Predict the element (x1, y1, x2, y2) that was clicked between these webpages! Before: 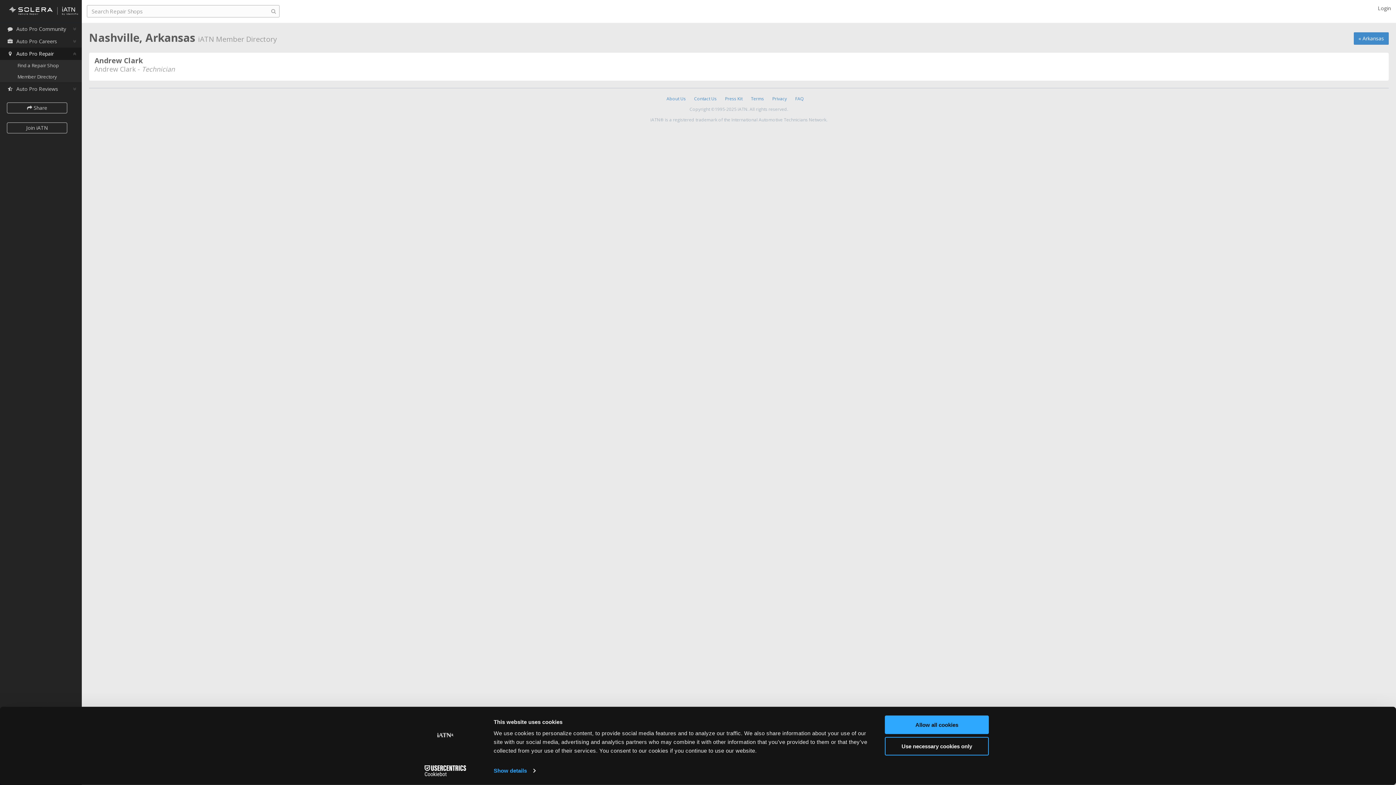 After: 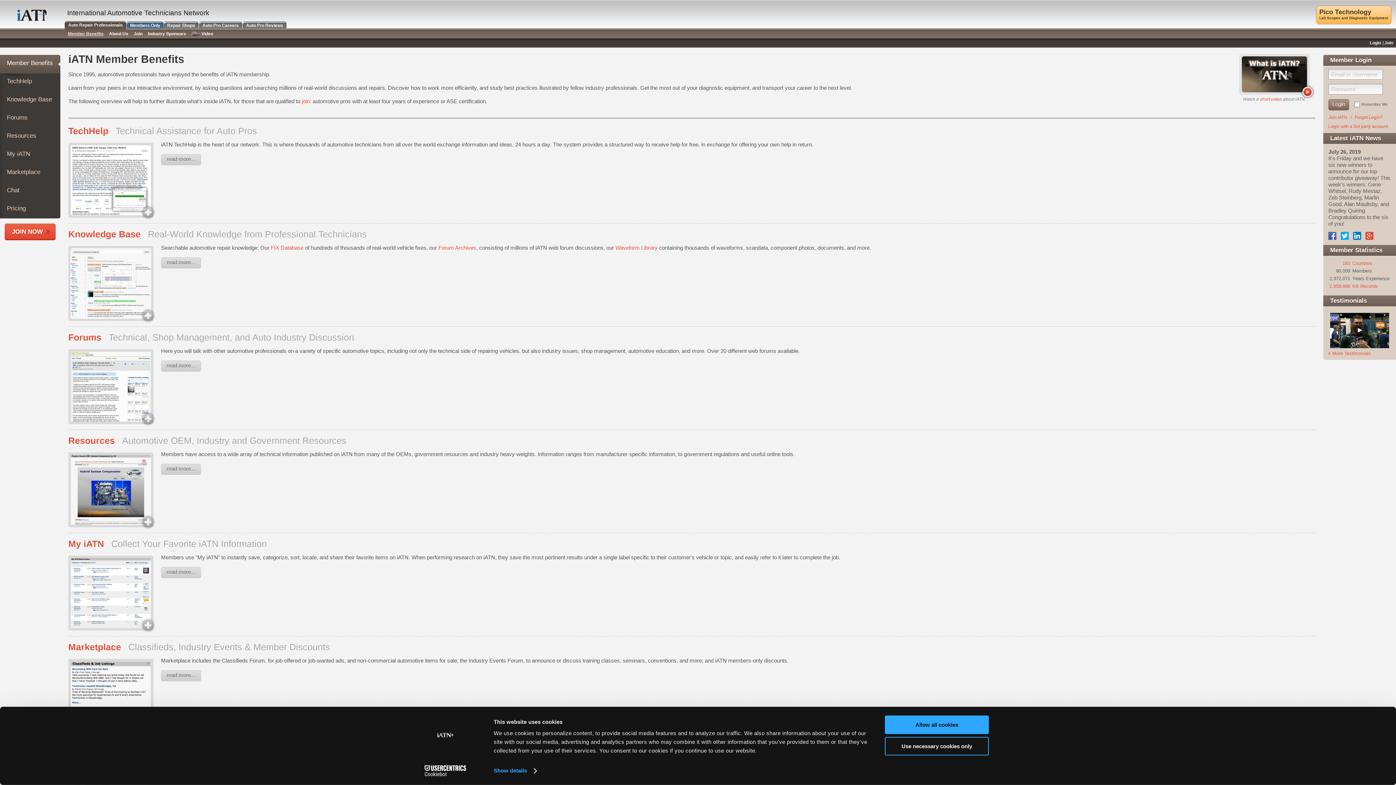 Action: bbox: (7, 6, 78, 14)